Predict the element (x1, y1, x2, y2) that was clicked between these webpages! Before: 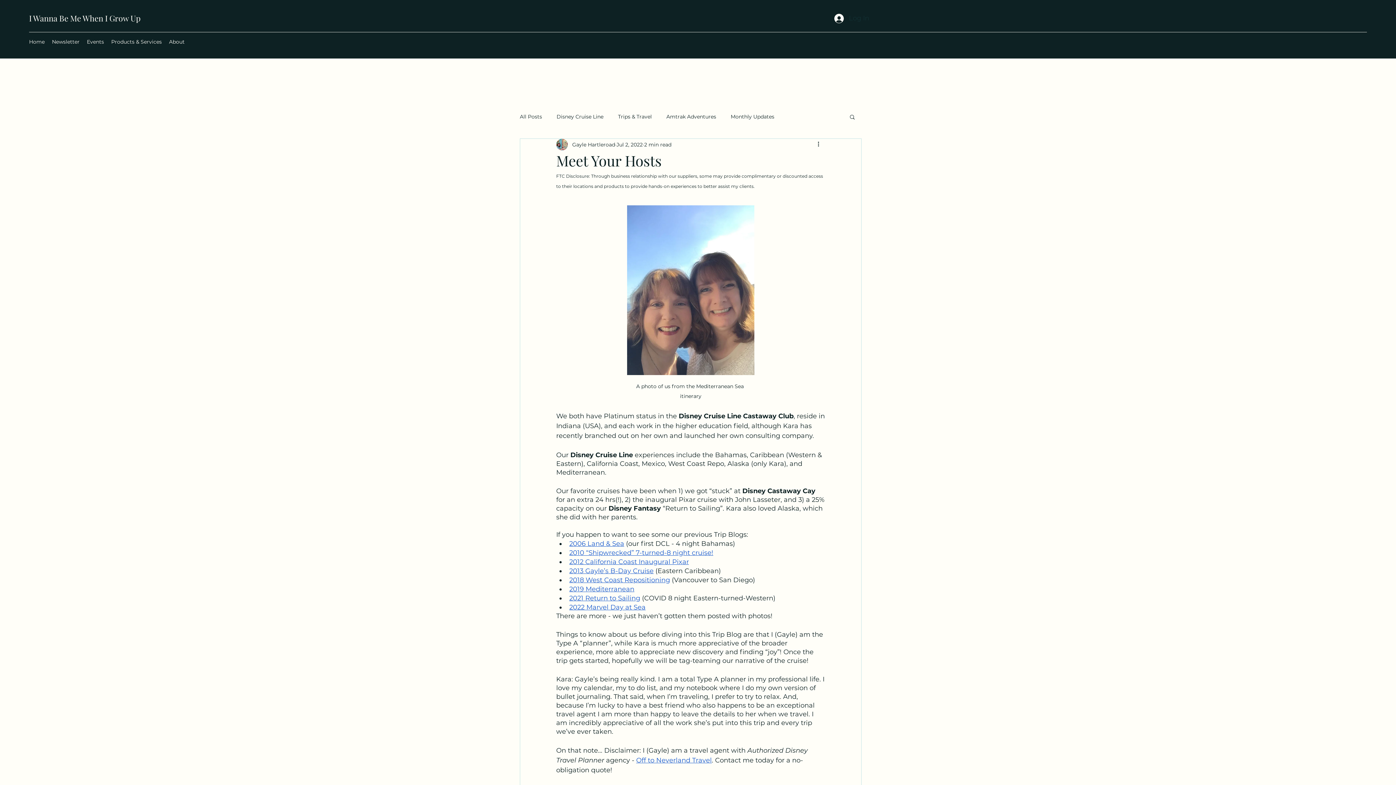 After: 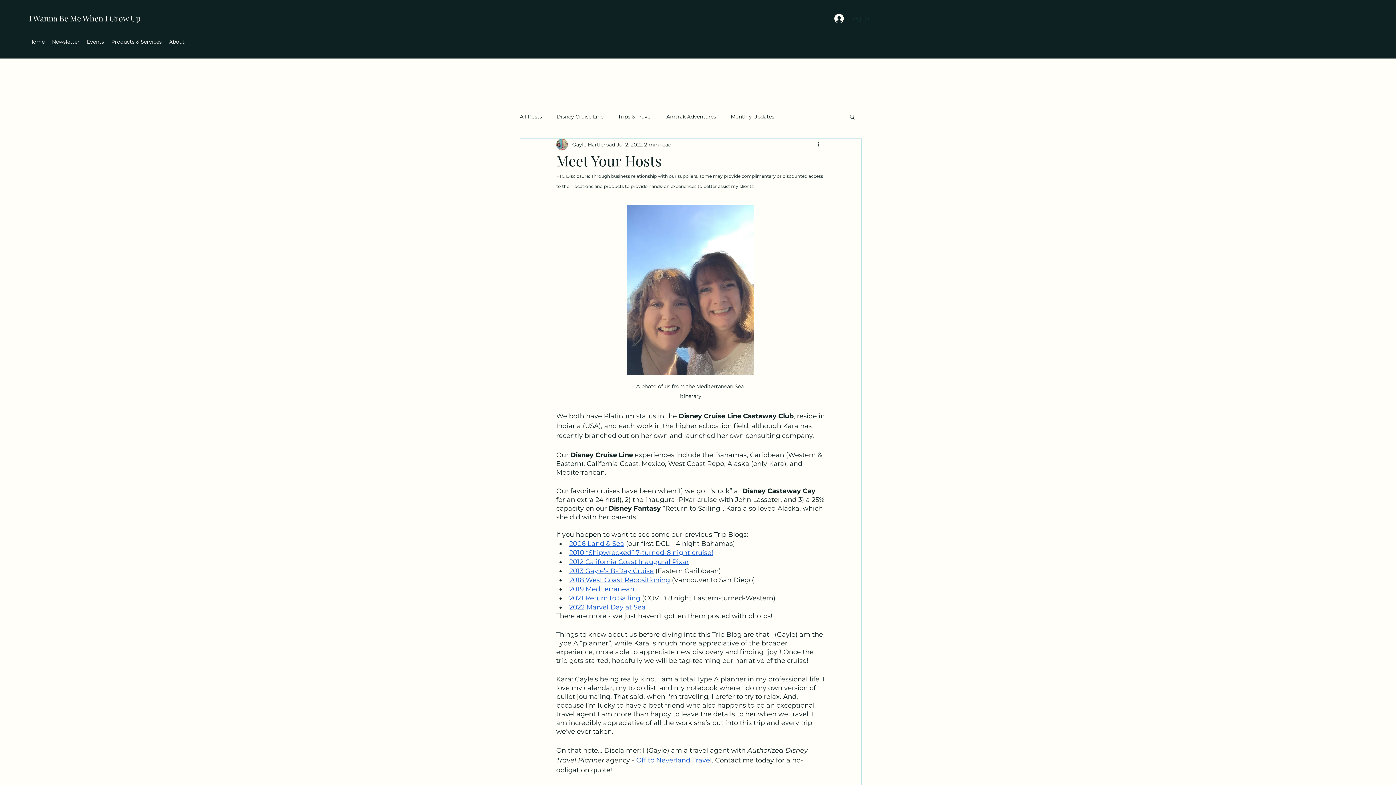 Action: label: More actions bbox: (816, 140, 825, 149)